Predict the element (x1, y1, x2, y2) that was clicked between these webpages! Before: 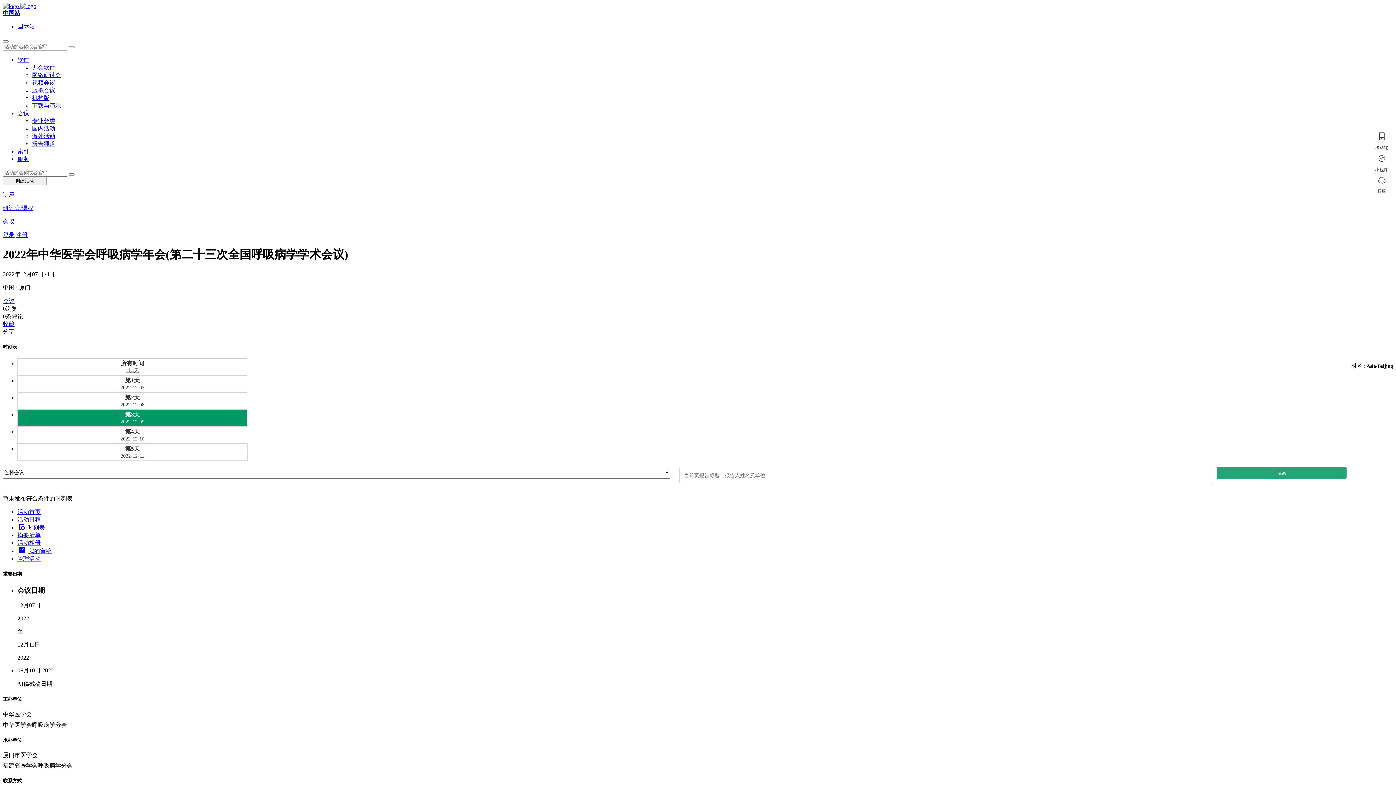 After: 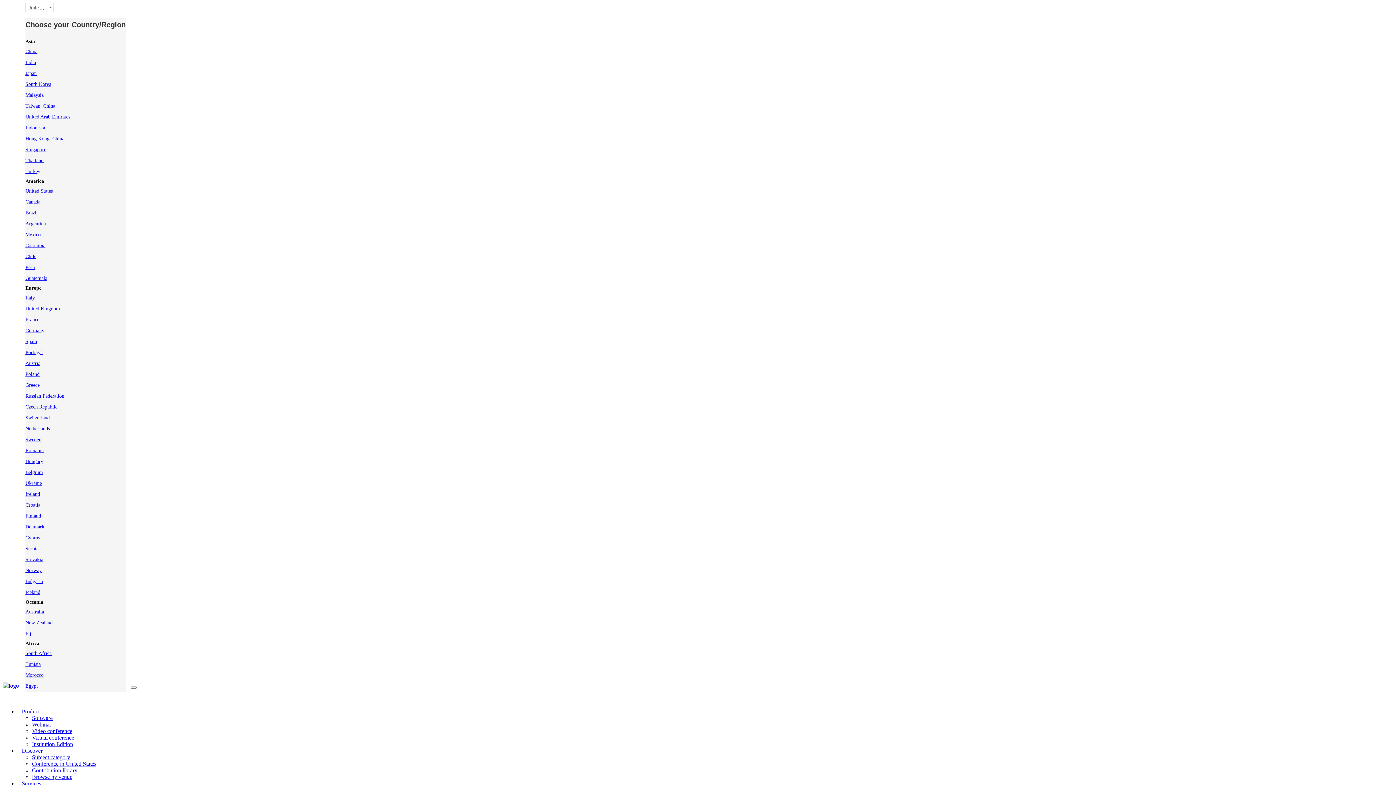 Action: label: 国际站 bbox: (17, 23, 34, 29)